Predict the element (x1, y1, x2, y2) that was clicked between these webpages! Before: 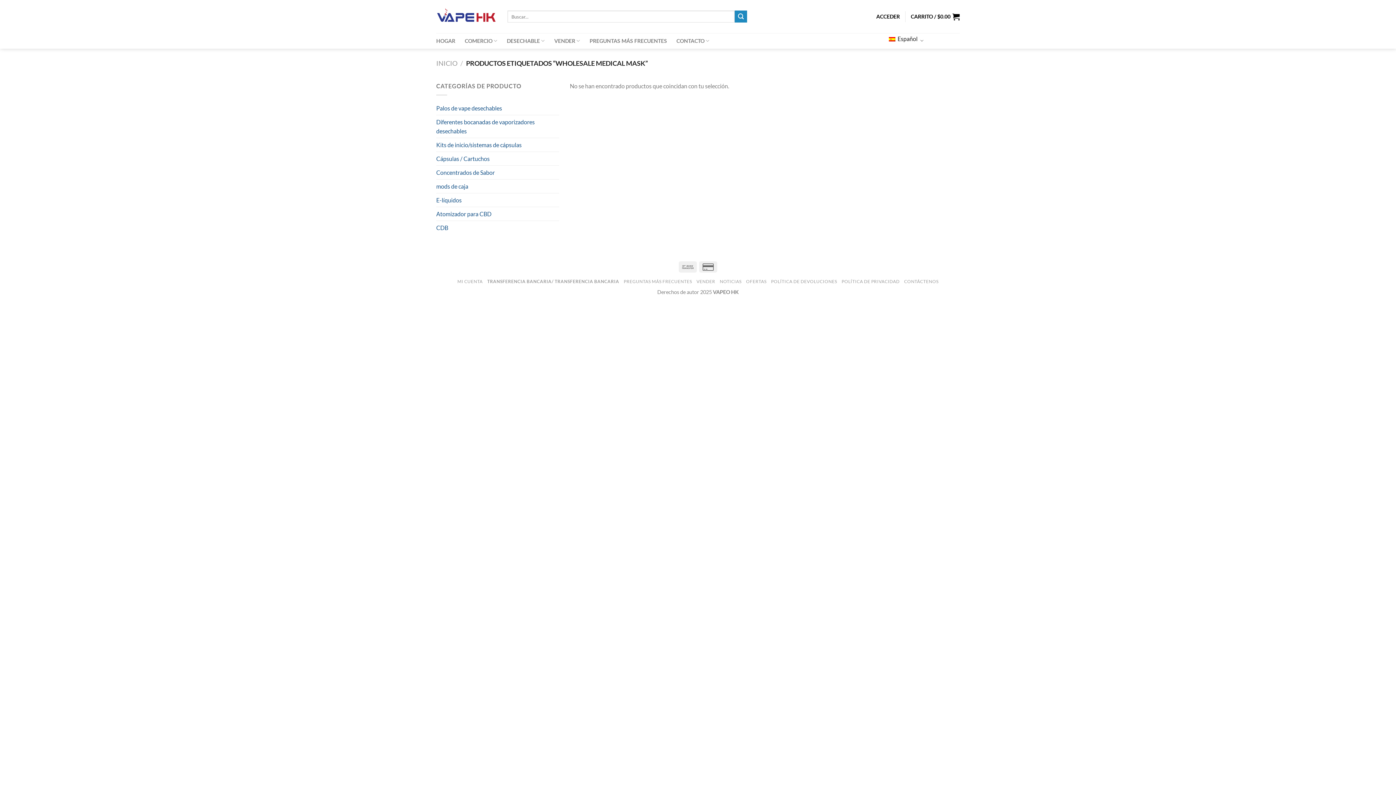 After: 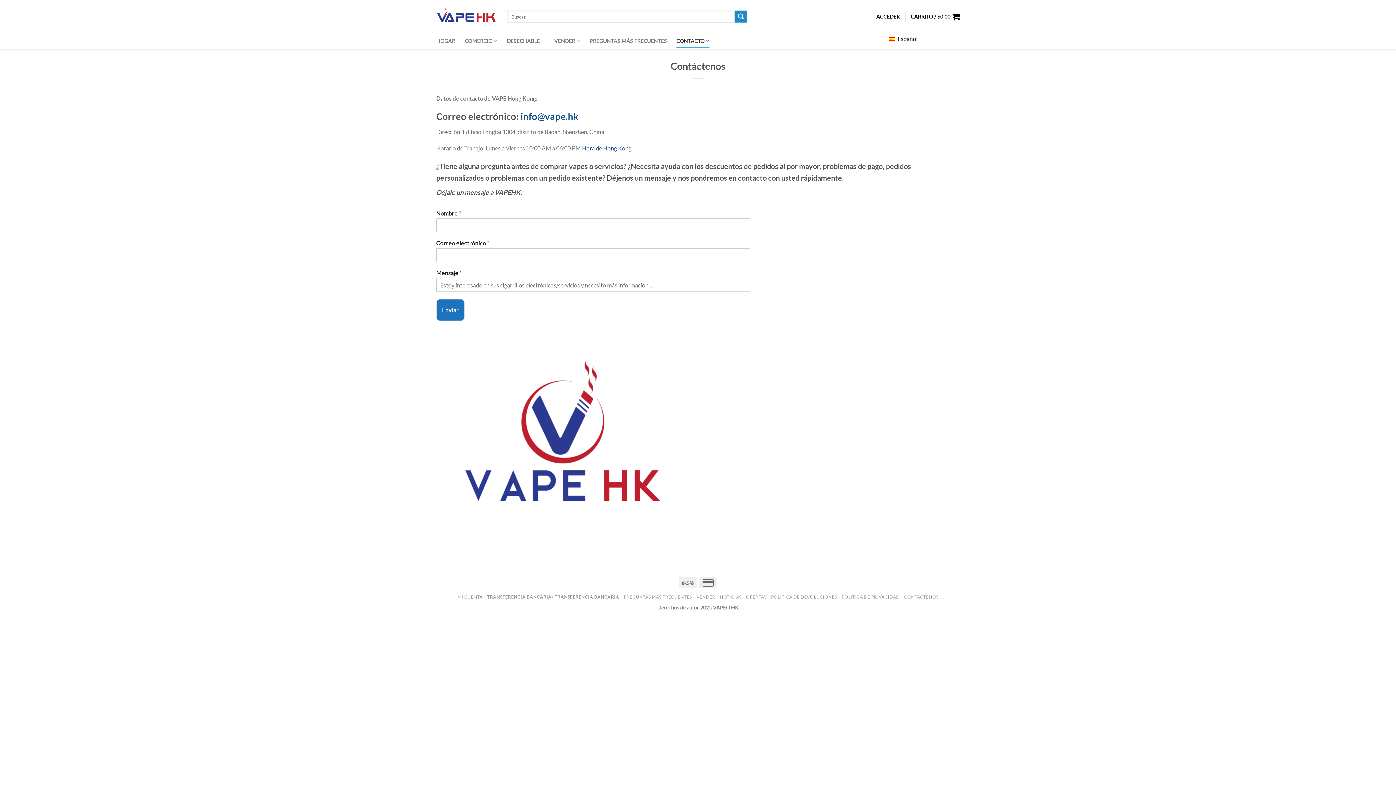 Action: bbox: (904, 278, 938, 284) label: CONTÁCTENOS